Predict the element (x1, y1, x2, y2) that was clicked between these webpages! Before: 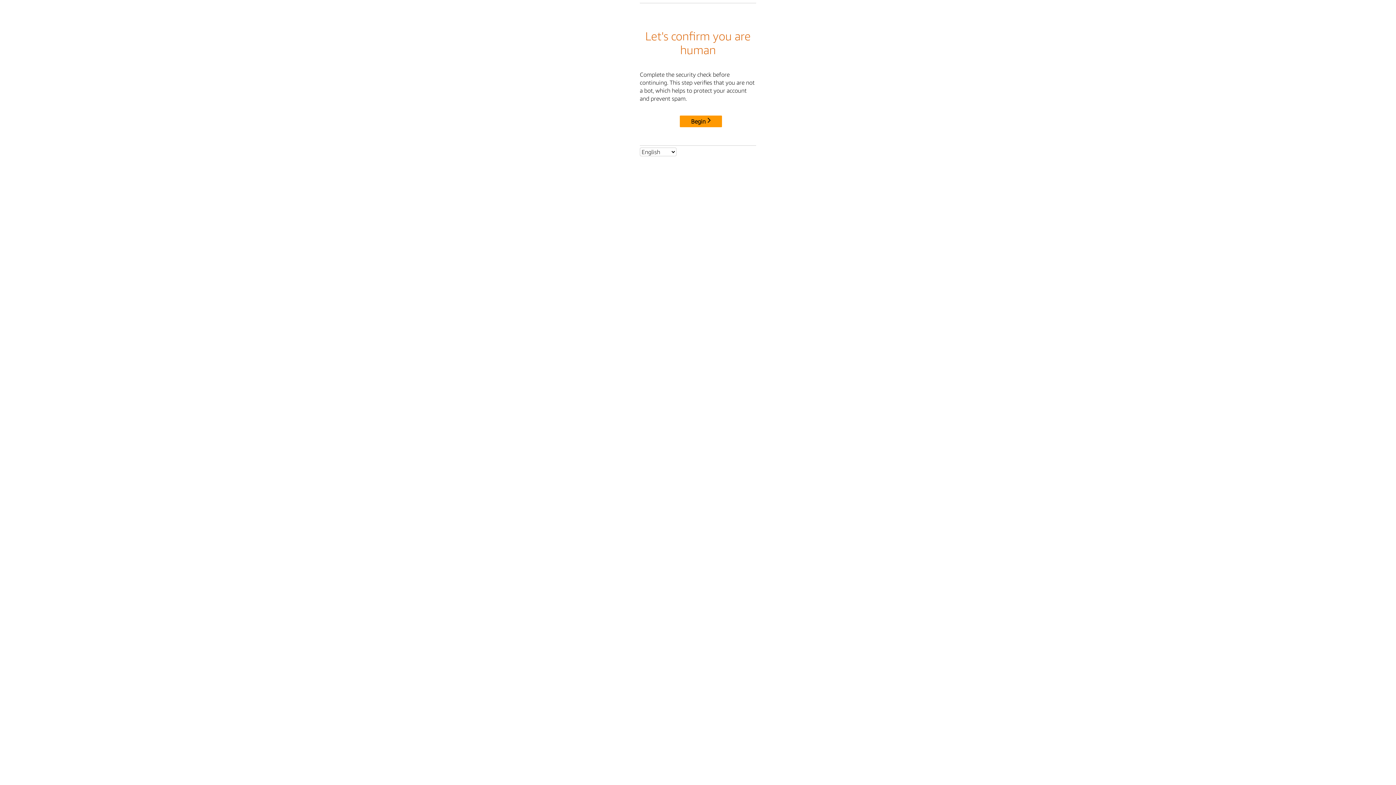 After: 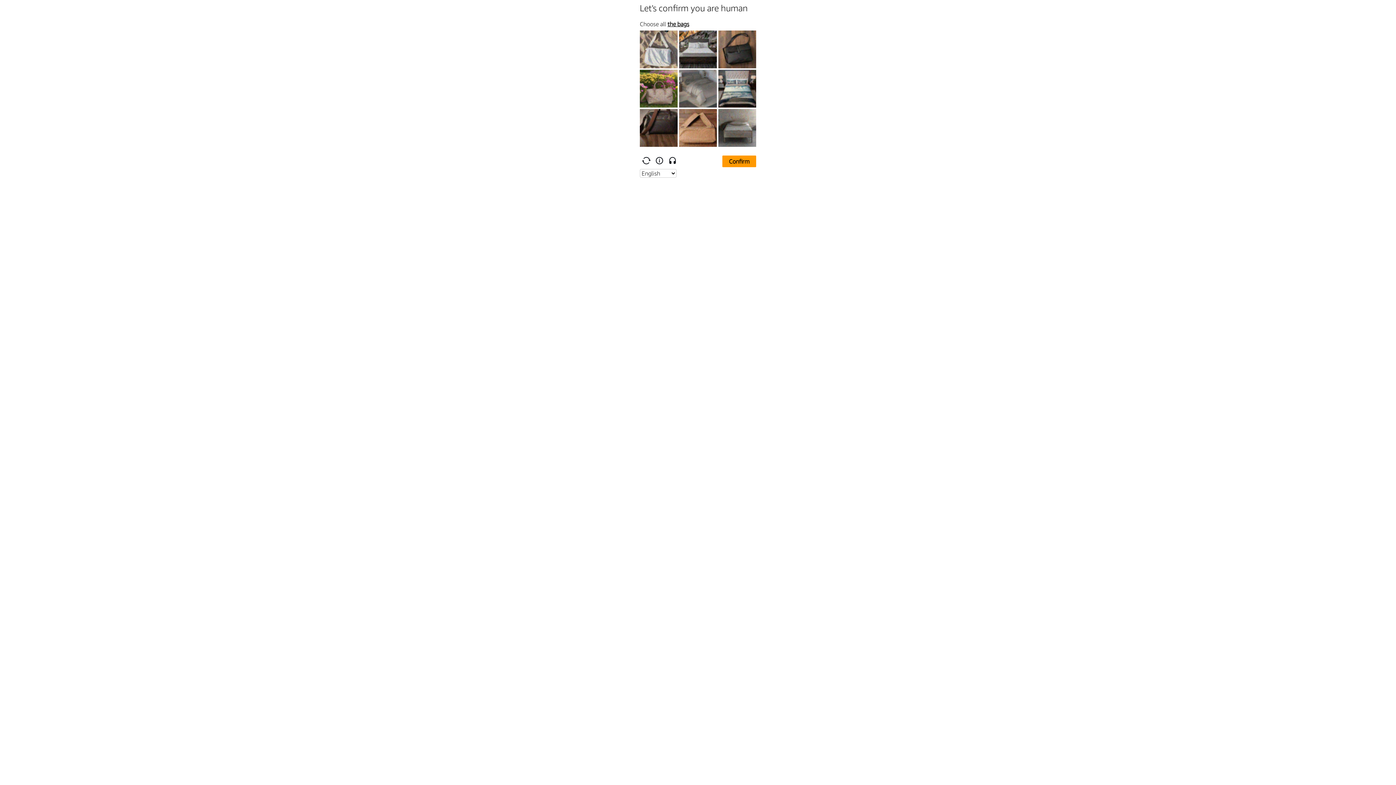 Action: bbox: (680, 115, 722, 127) label: Begin